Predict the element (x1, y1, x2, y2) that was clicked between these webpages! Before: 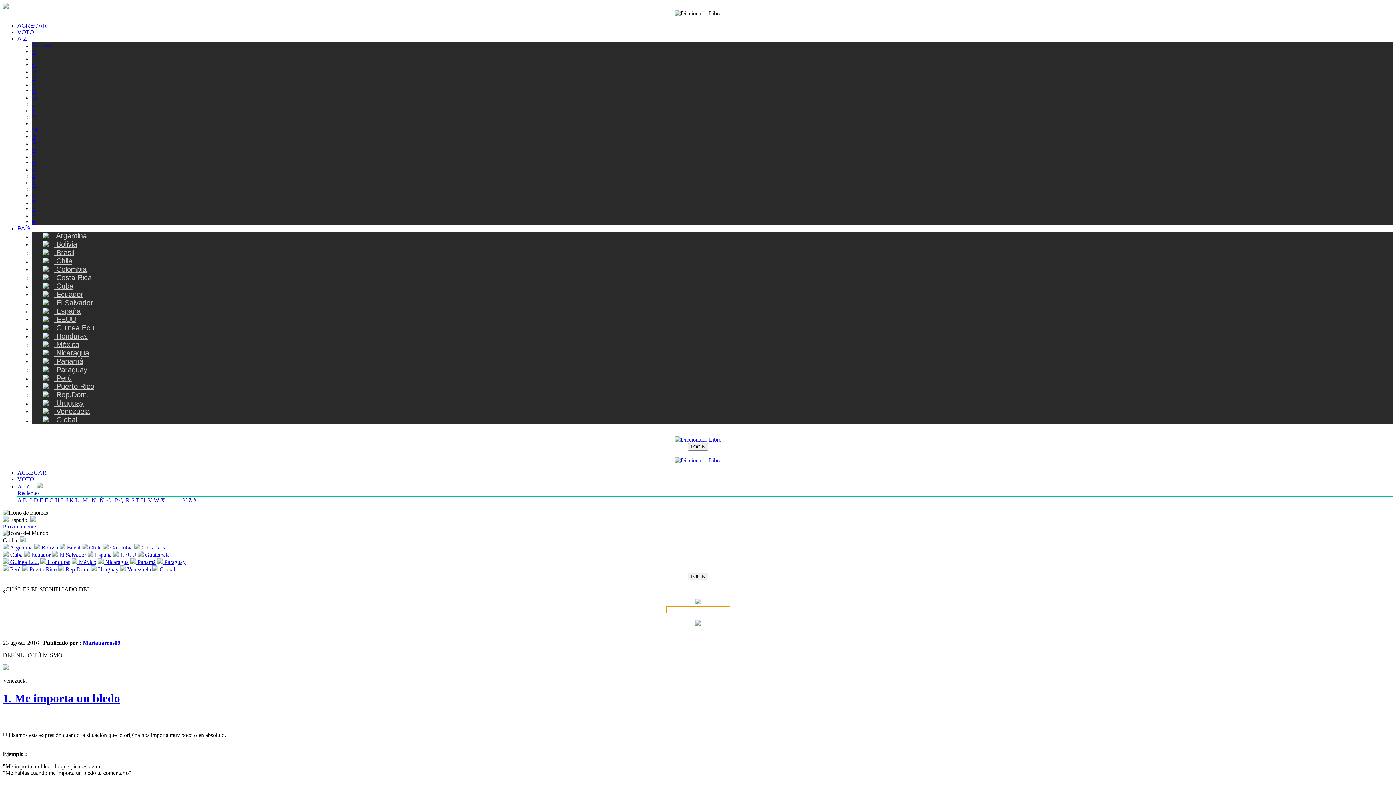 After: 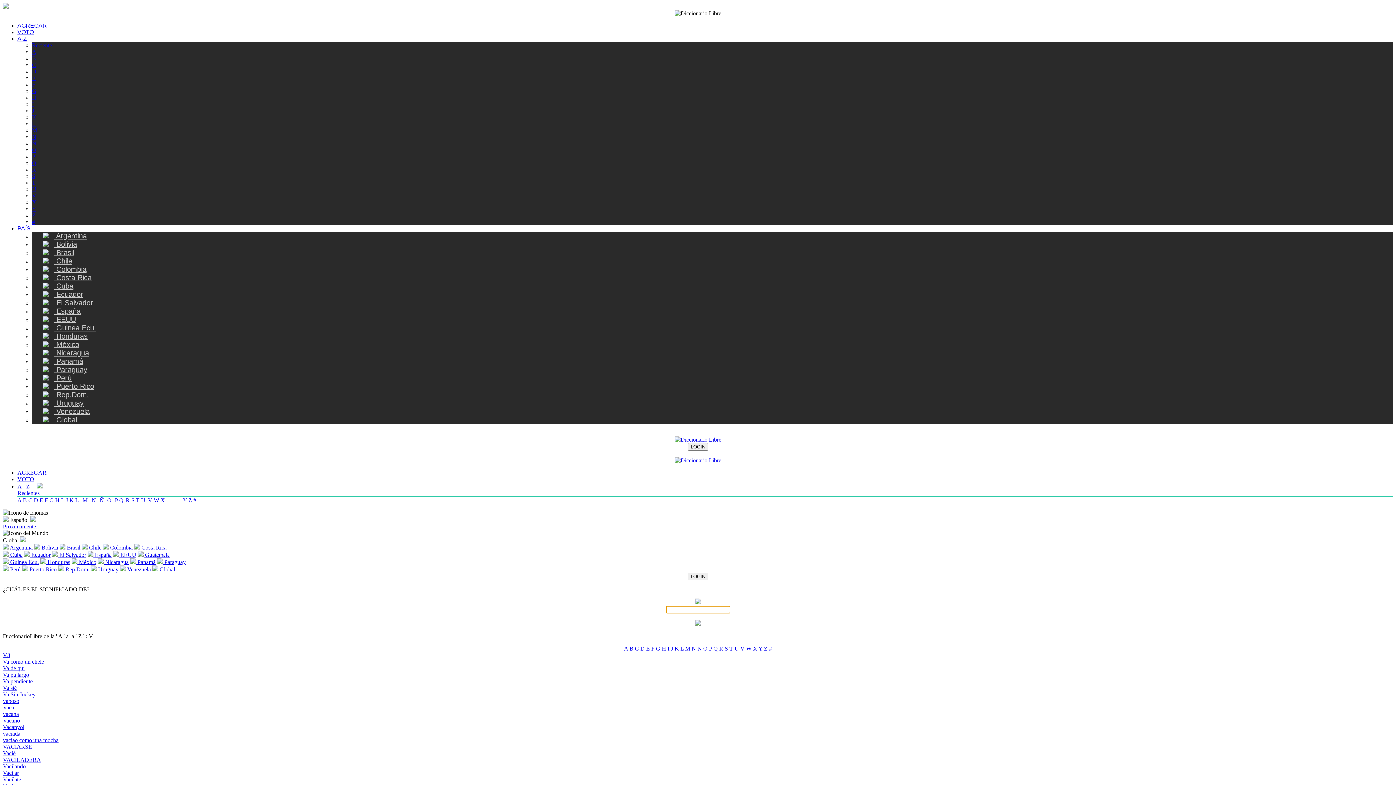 Action: bbox: (32, 192, 36, 198) label: V